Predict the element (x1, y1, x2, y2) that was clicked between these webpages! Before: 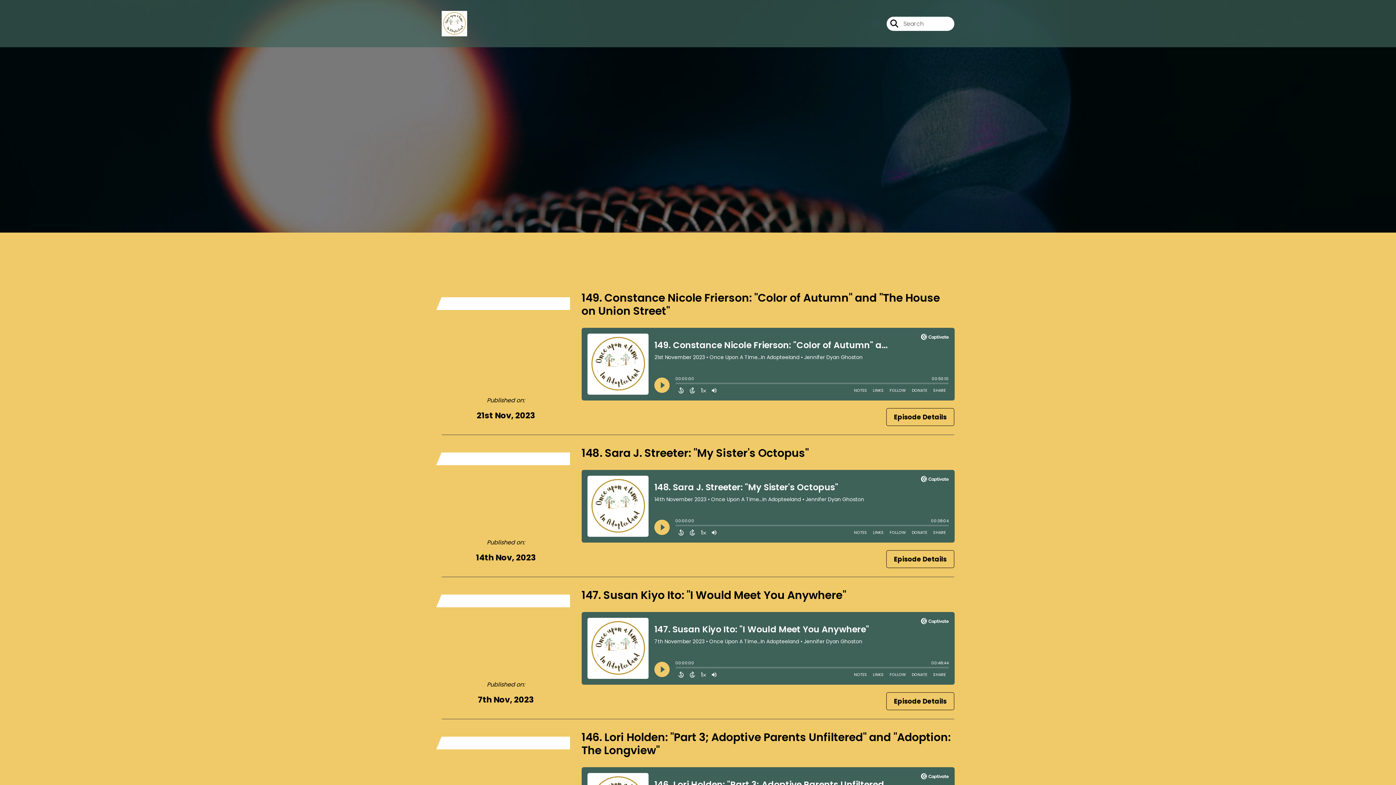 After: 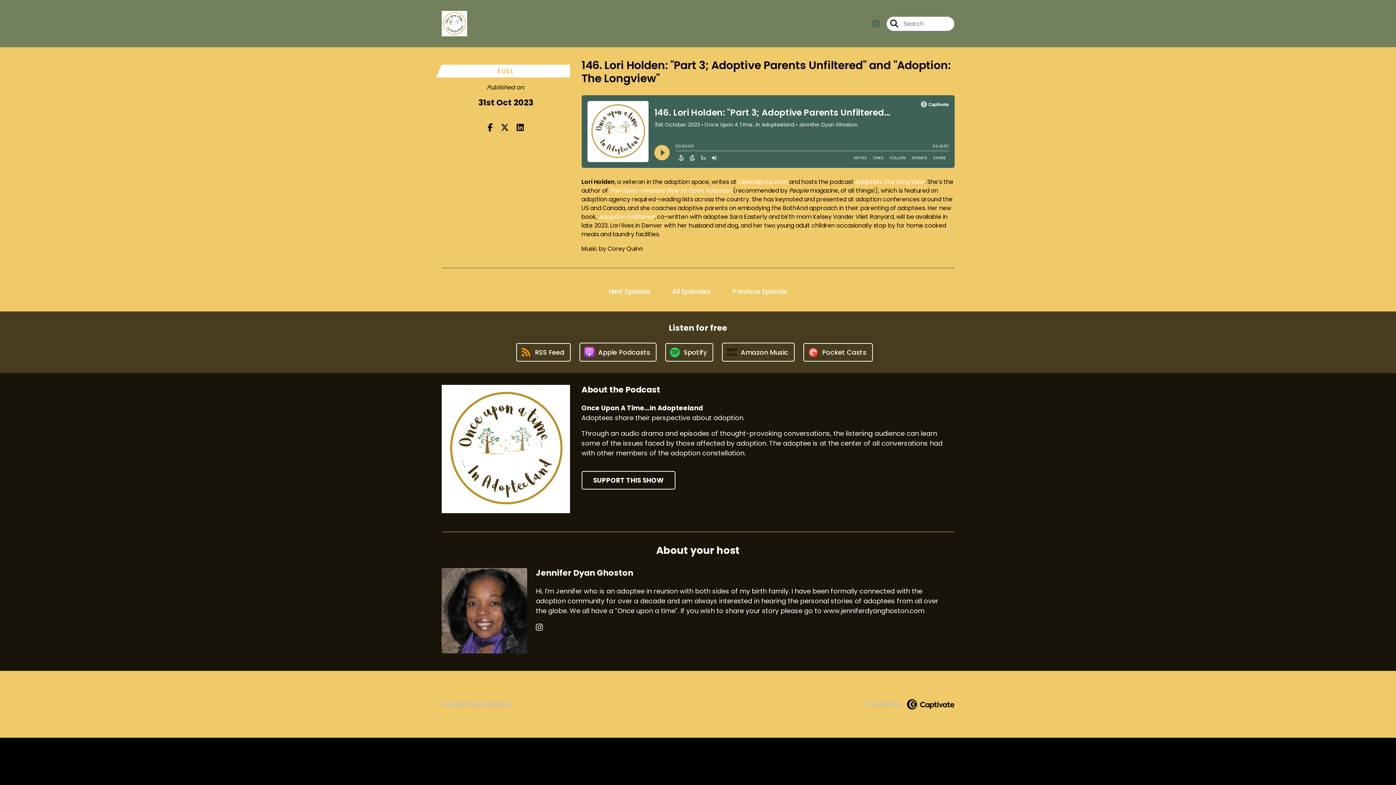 Action: bbox: (581, 730, 950, 758) label: 146. Lori Holden: "Part 3; Adoptive Parents Unfiltered" and "Adoption: The Longview"